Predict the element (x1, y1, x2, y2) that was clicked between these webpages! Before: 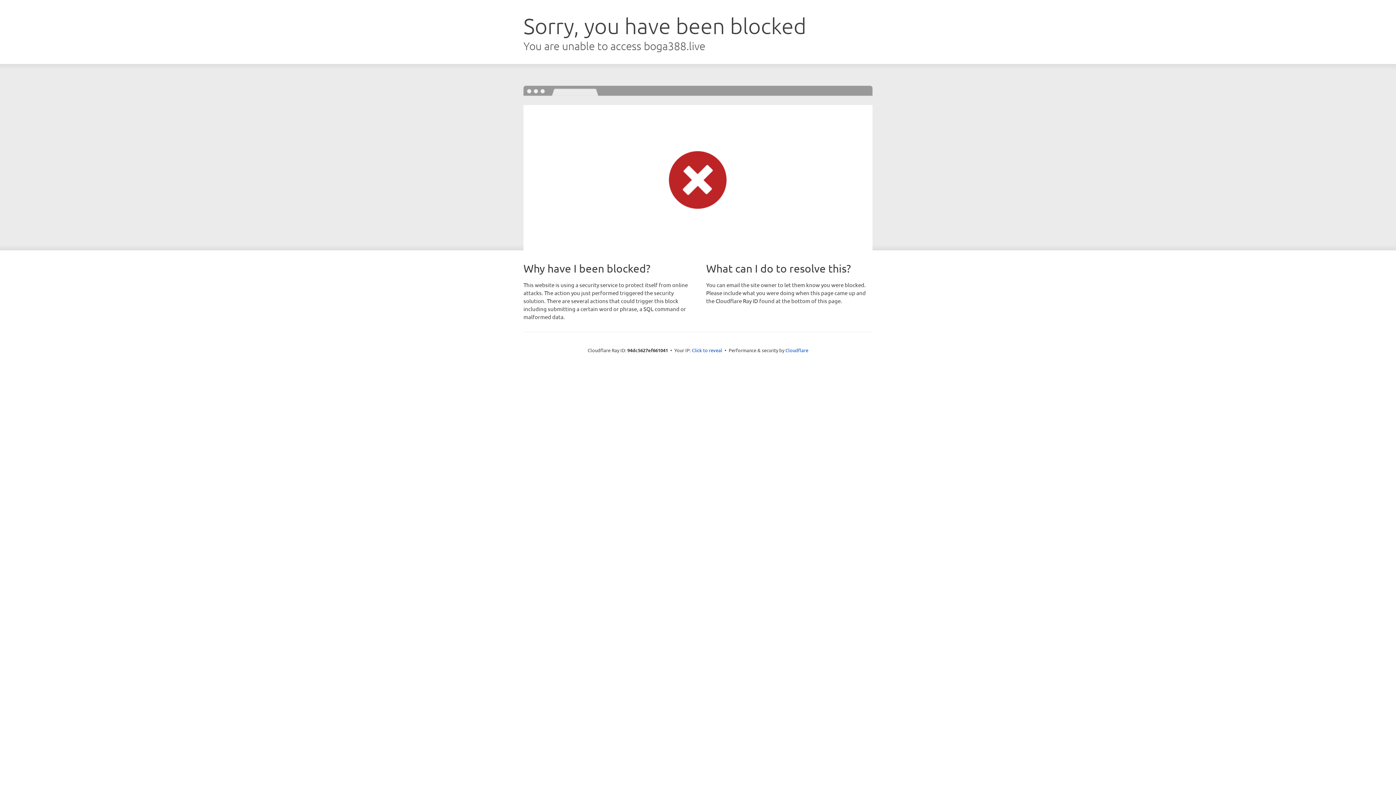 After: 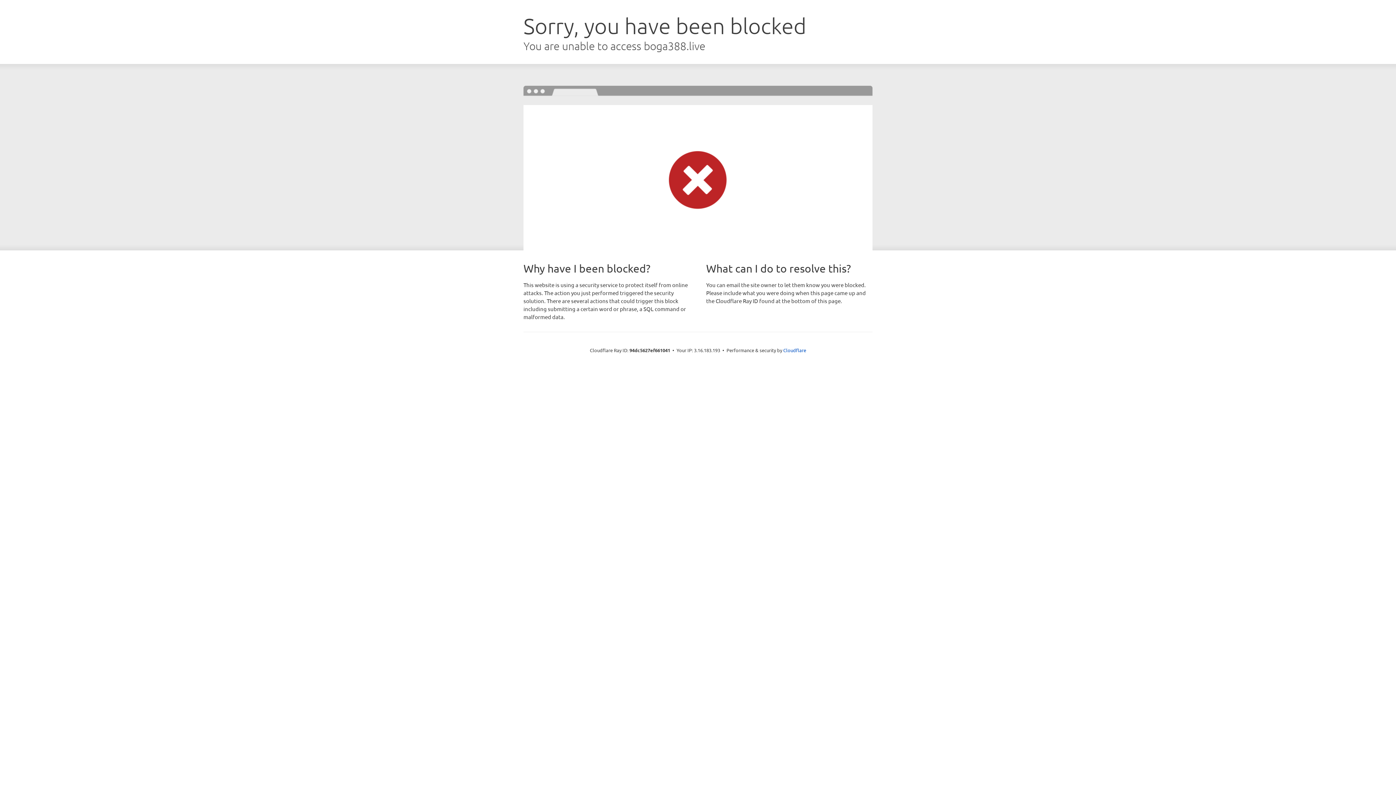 Action: bbox: (692, 346, 722, 353) label: Click to reveal